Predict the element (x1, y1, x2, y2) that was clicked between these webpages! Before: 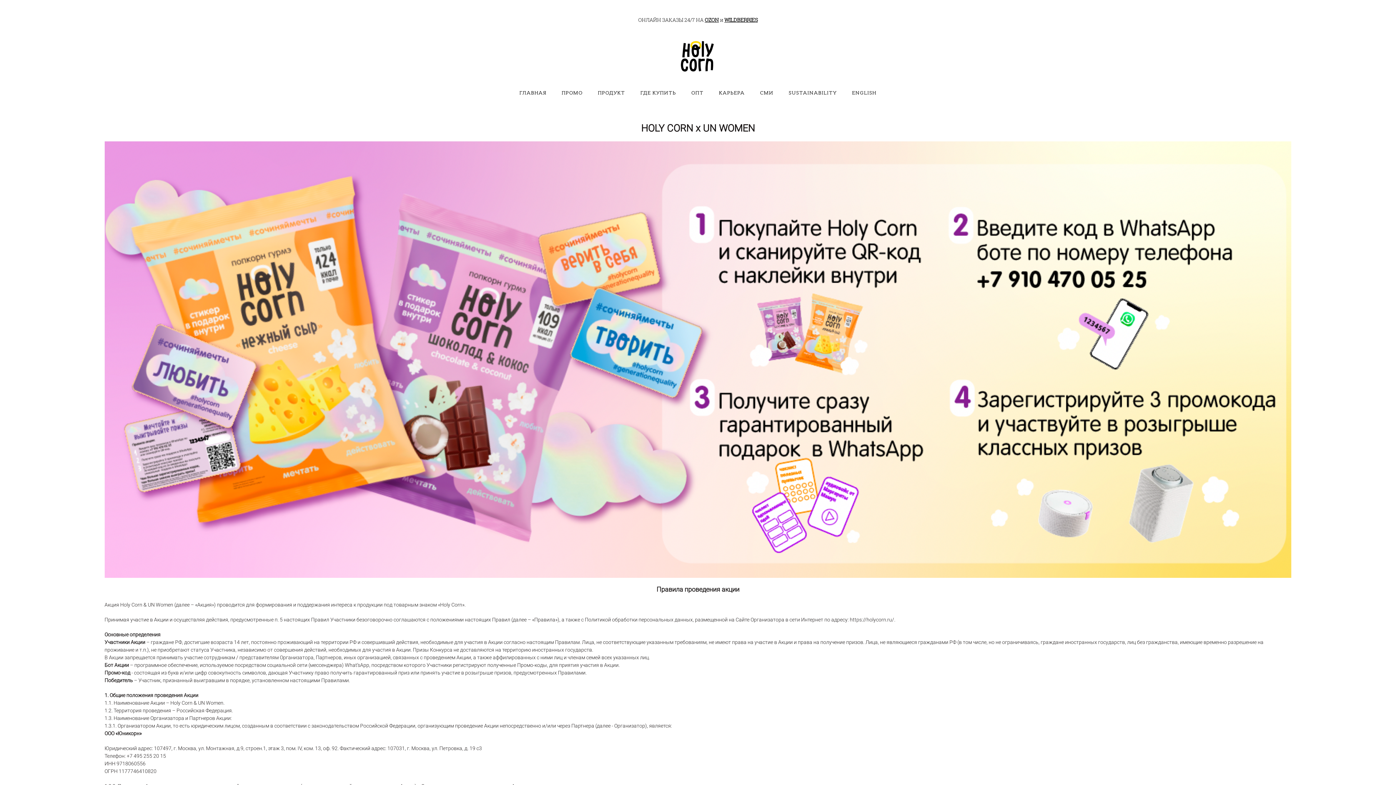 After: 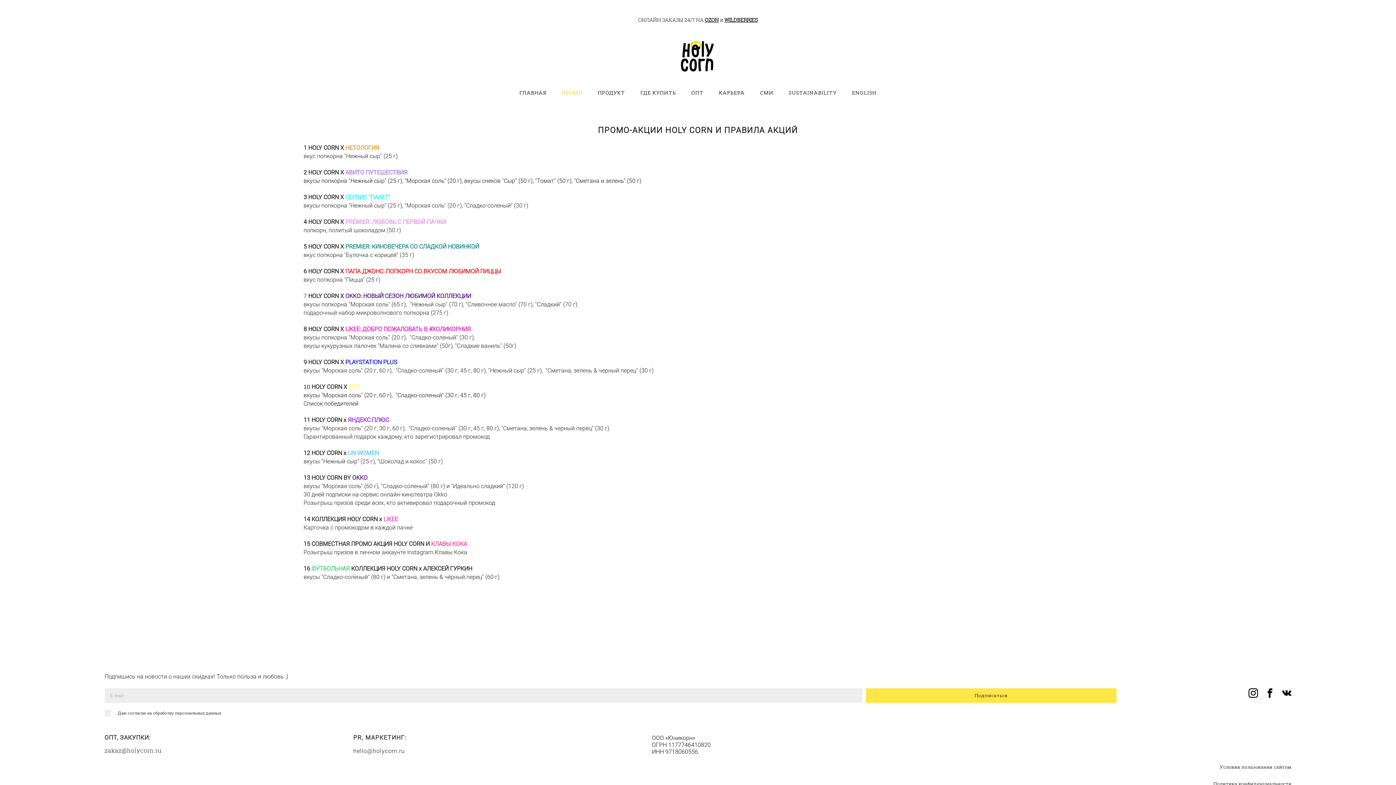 Action: bbox: (561, 90, 582, 95) label: ПРОМО